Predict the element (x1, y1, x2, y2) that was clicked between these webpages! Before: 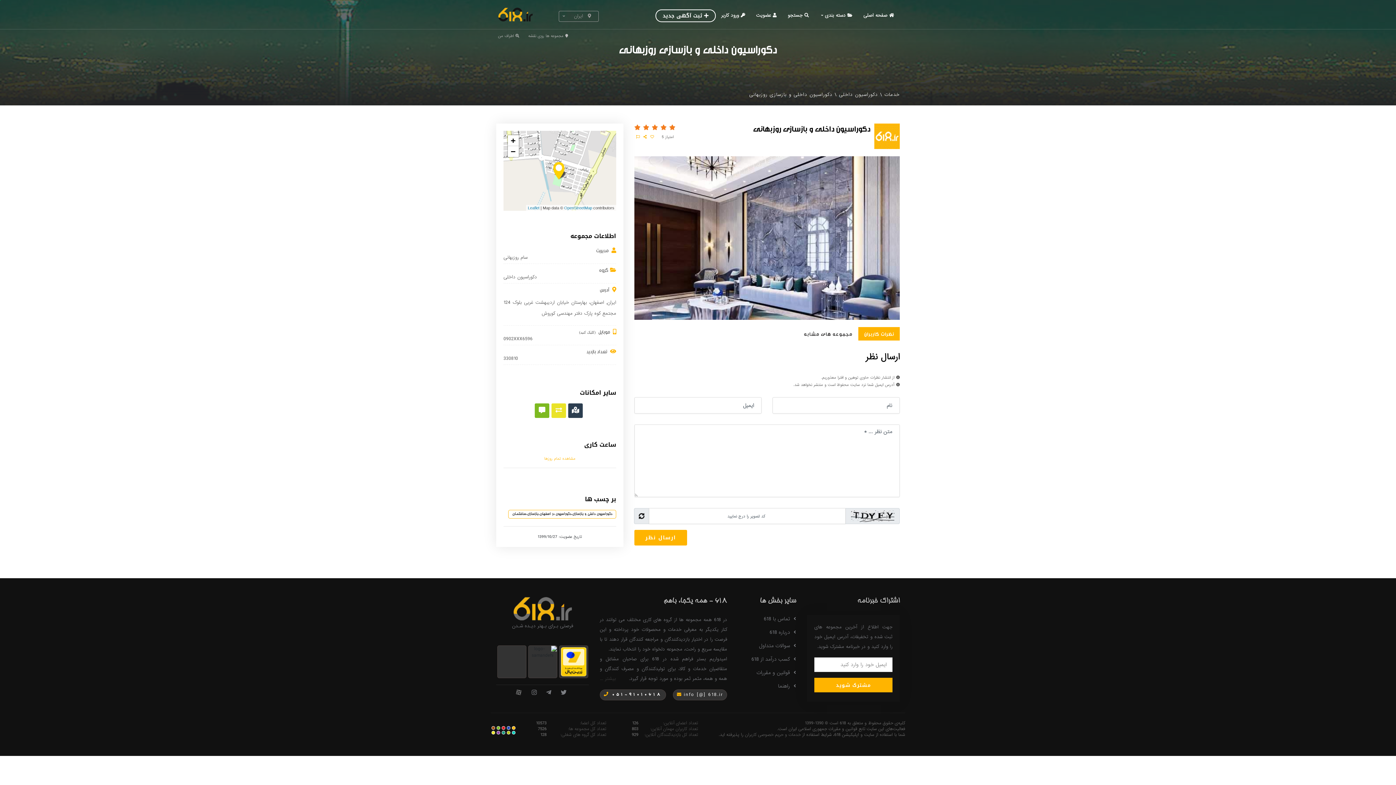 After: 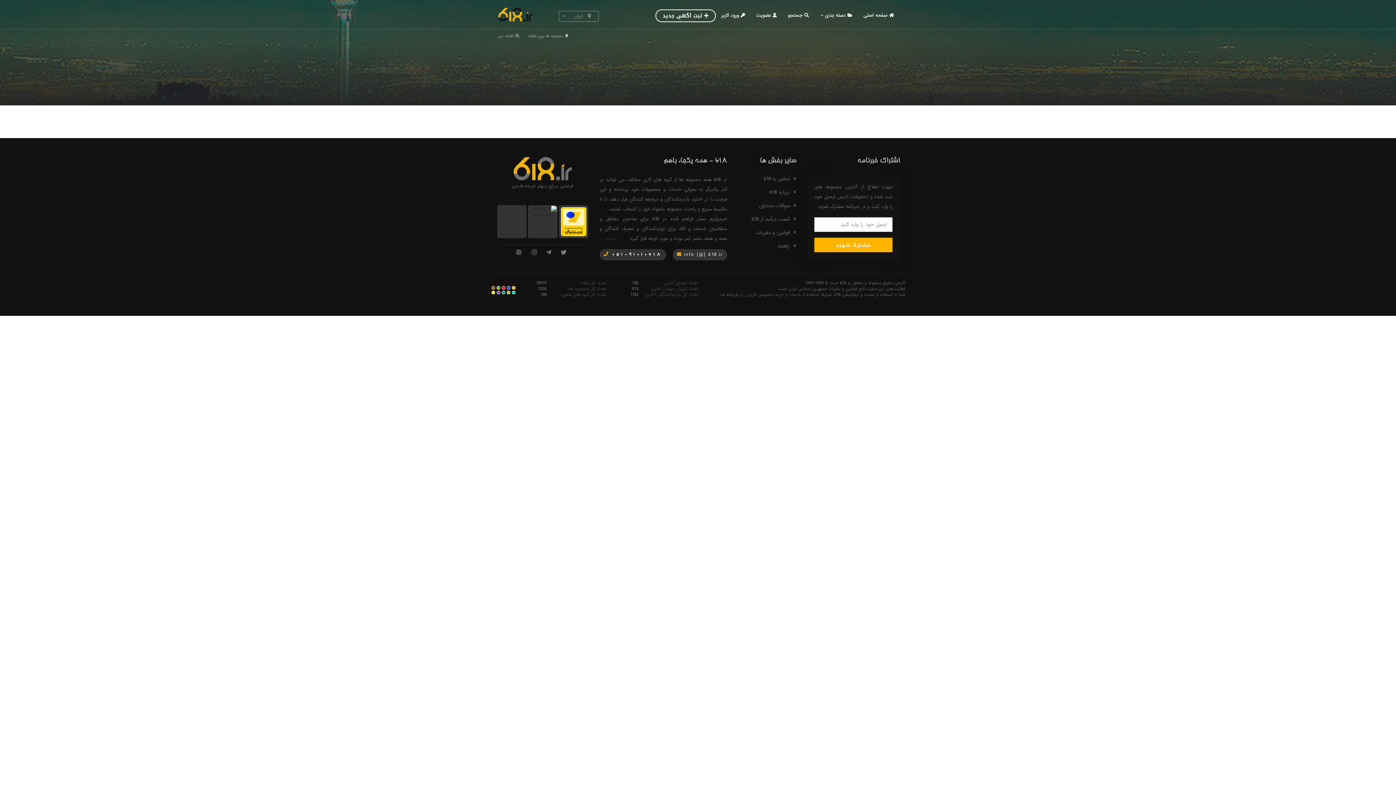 Action: label: خدمات و حریم خصوصی کاربران bbox: (745, 732, 801, 738)